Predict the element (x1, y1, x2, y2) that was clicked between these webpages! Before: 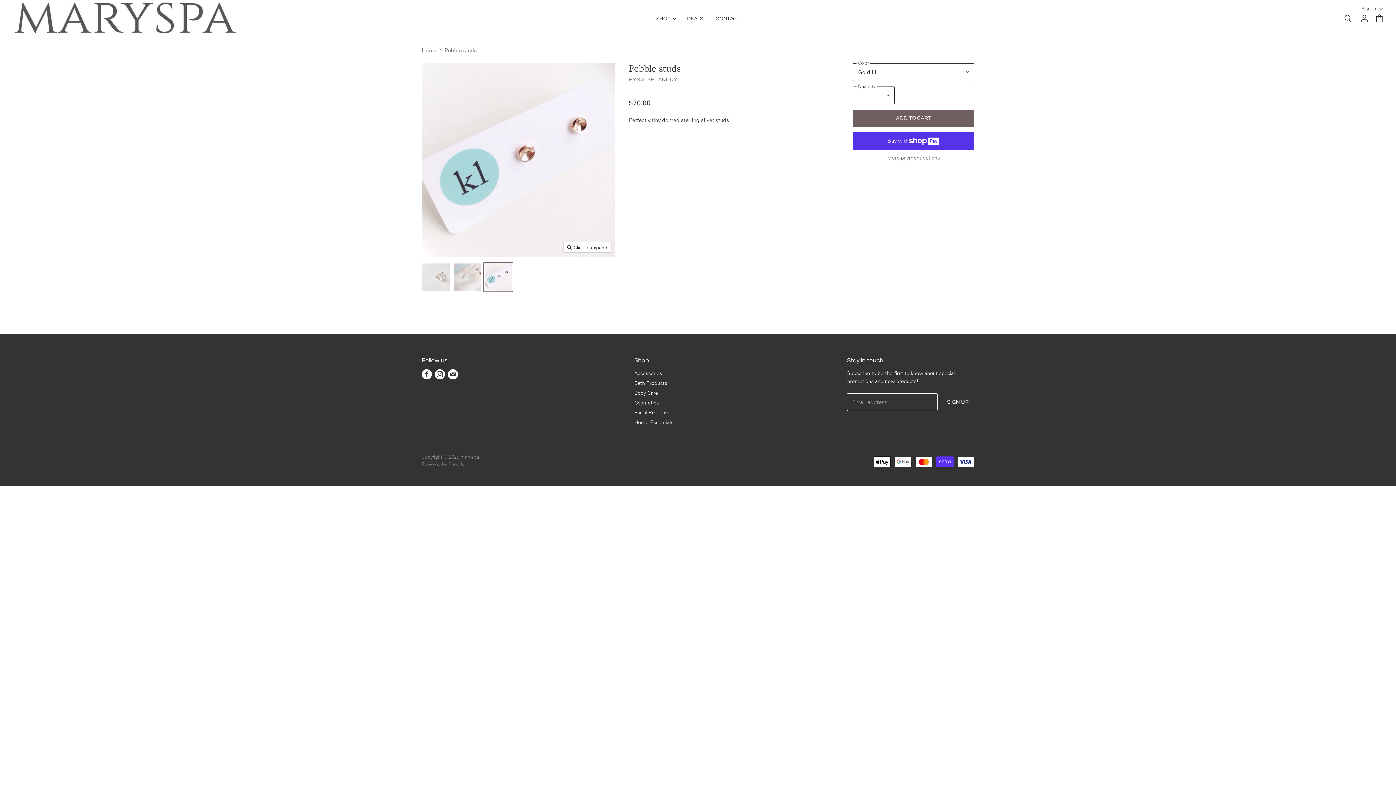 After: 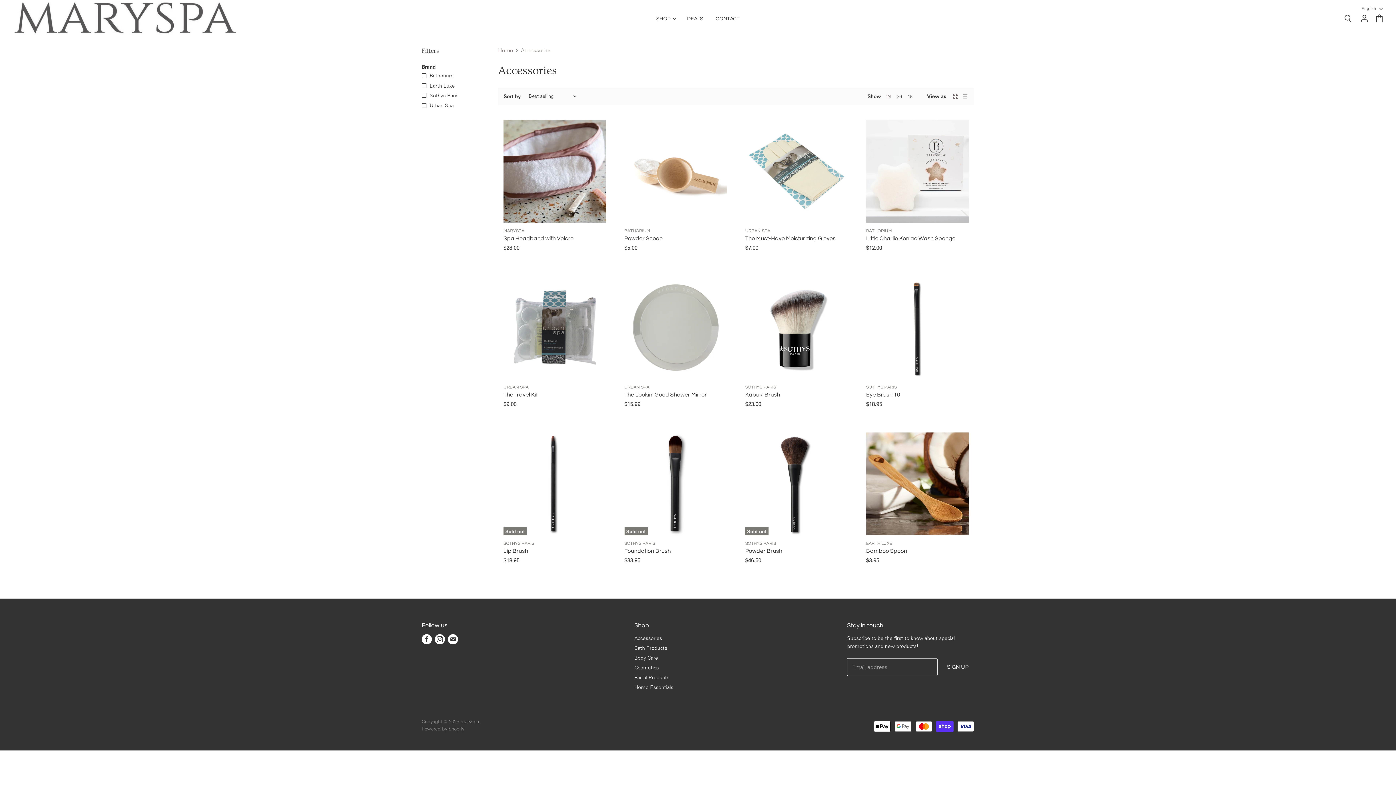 Action: bbox: (634, 370, 662, 376) label: Accessories